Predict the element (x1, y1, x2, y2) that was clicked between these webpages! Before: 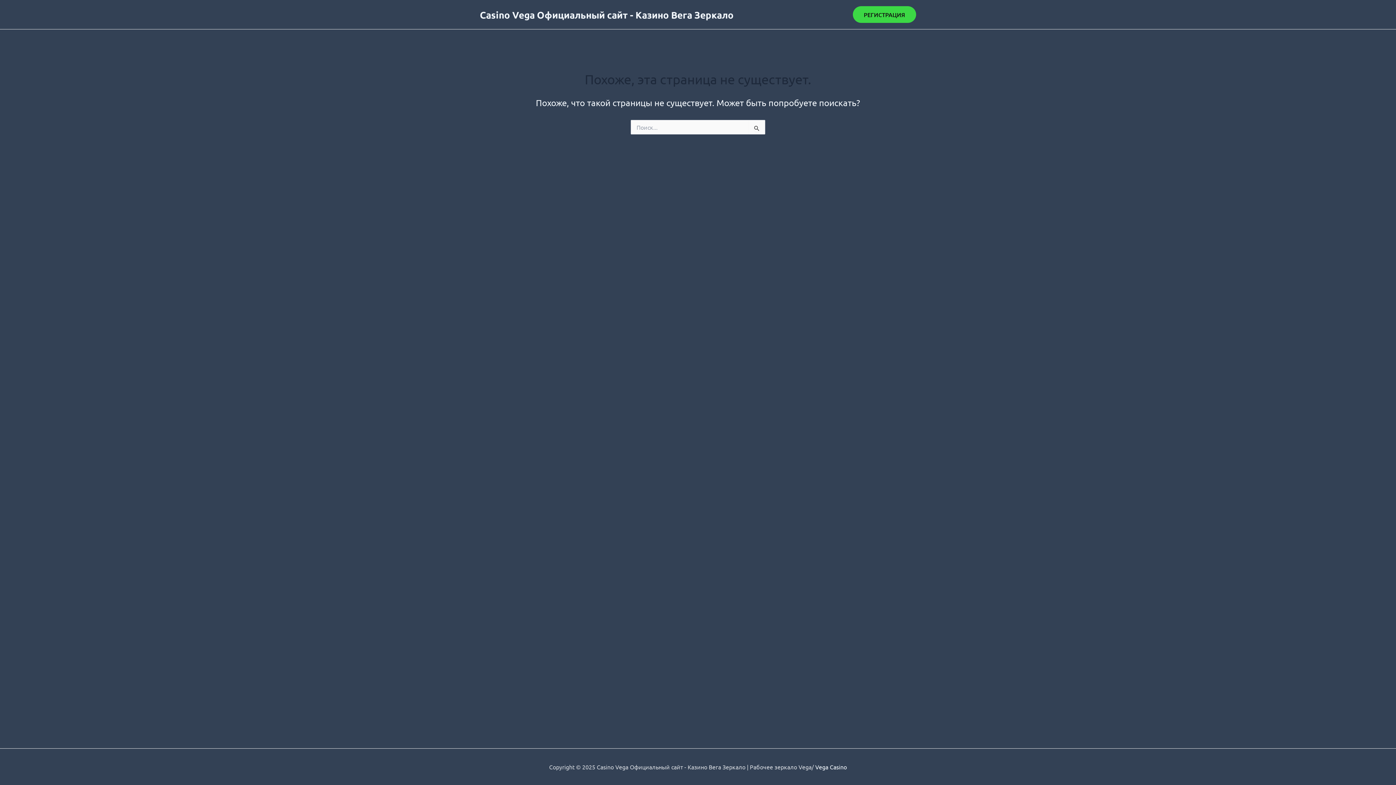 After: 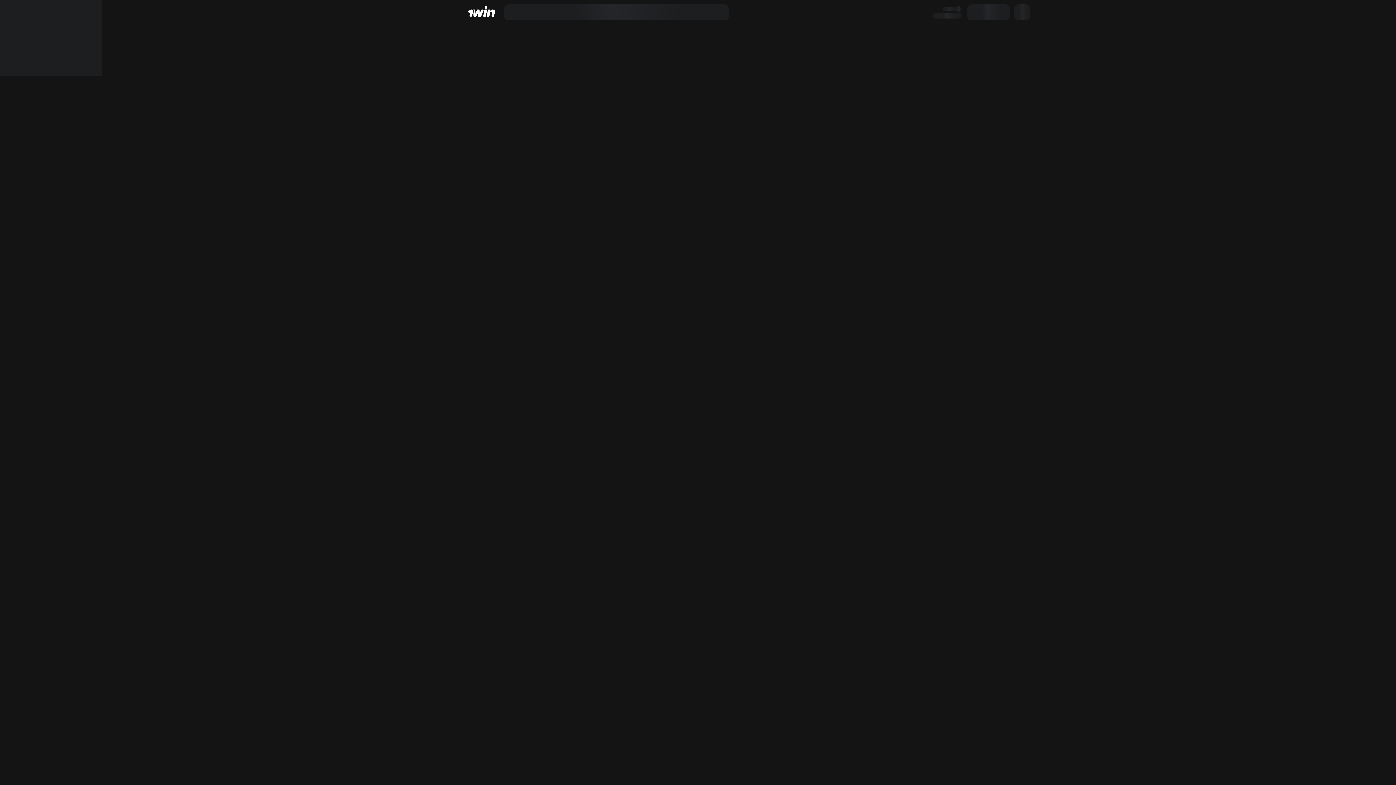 Action: bbox: (853, 6, 916, 22) label: РЕГИСТРАЦИЯ